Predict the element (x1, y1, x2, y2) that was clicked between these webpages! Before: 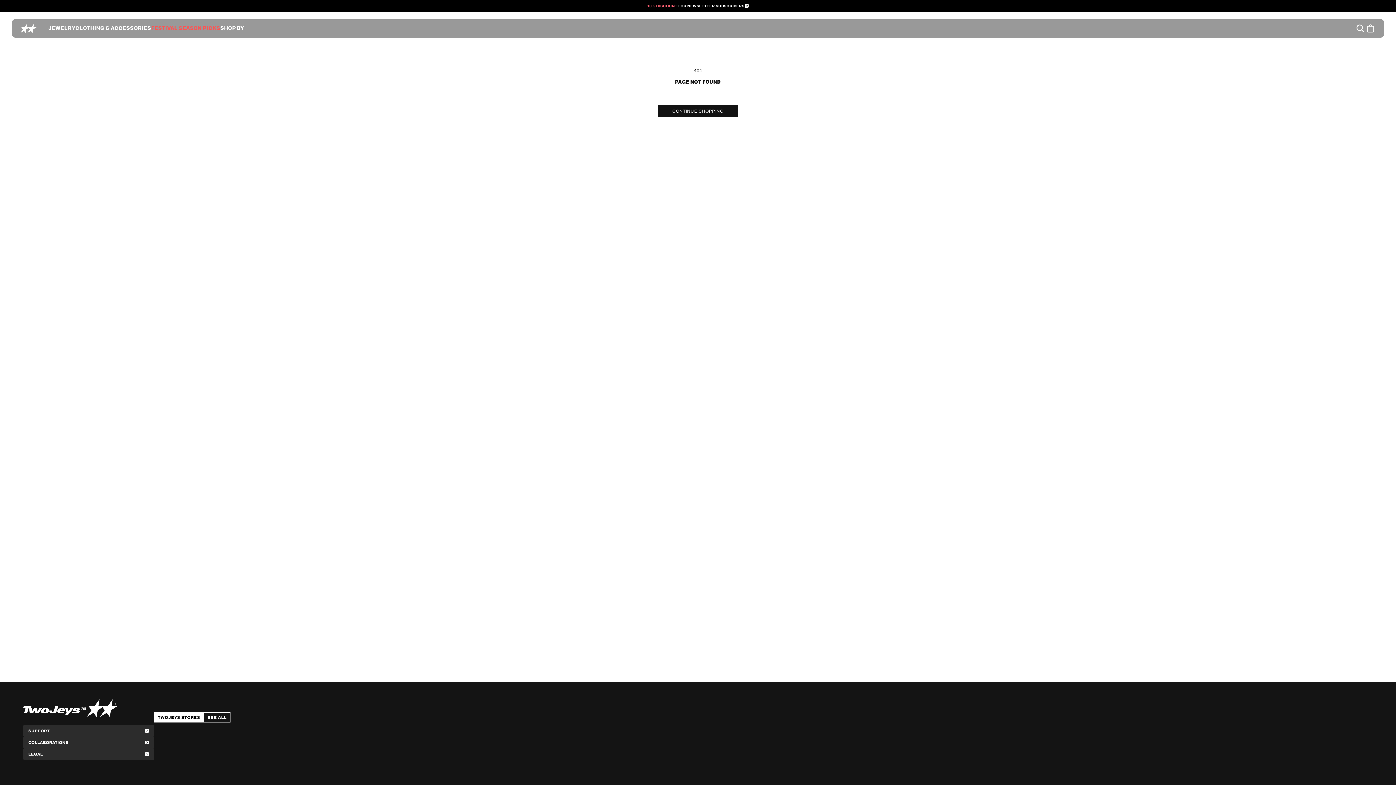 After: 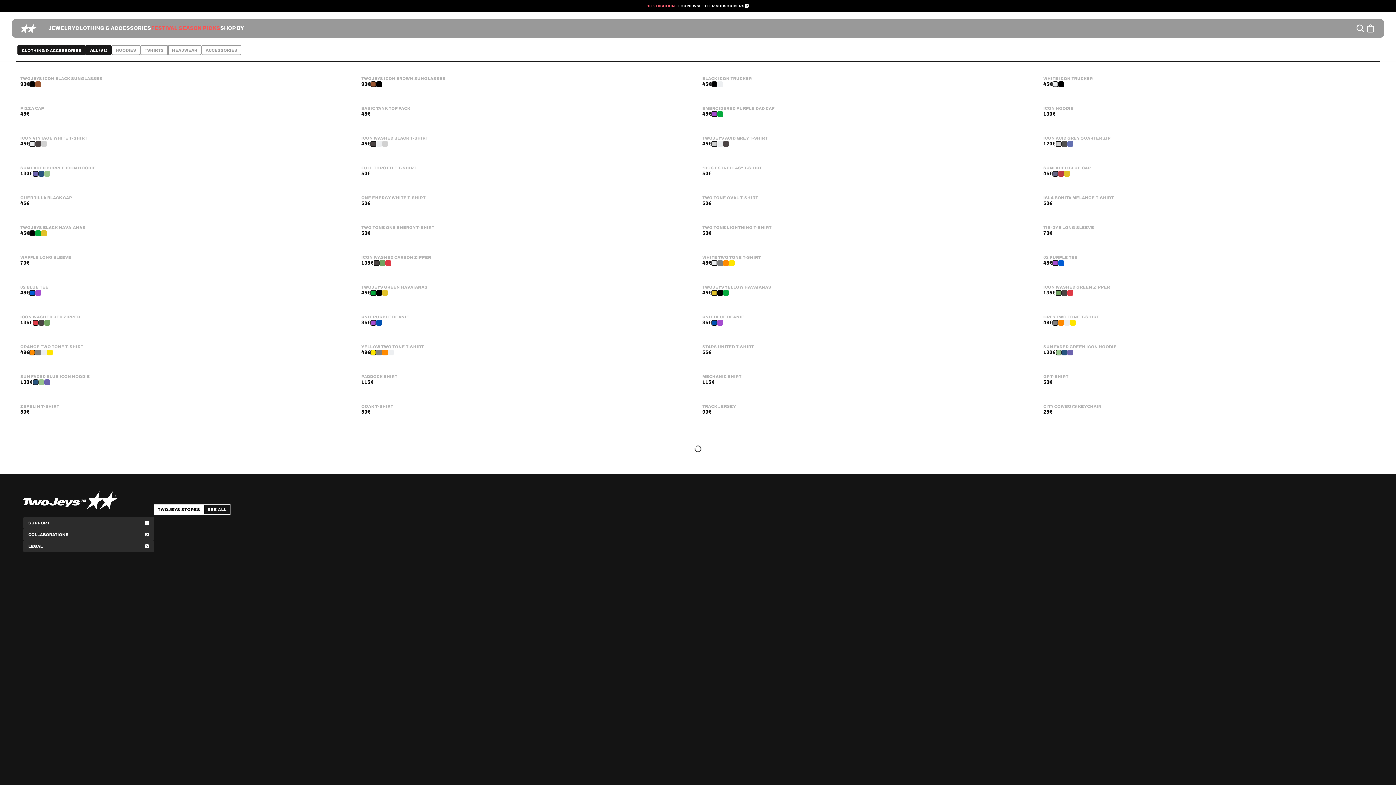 Action: bbox: (75, 18, 151, 37) label: CLOTHING & ACCESSORIES